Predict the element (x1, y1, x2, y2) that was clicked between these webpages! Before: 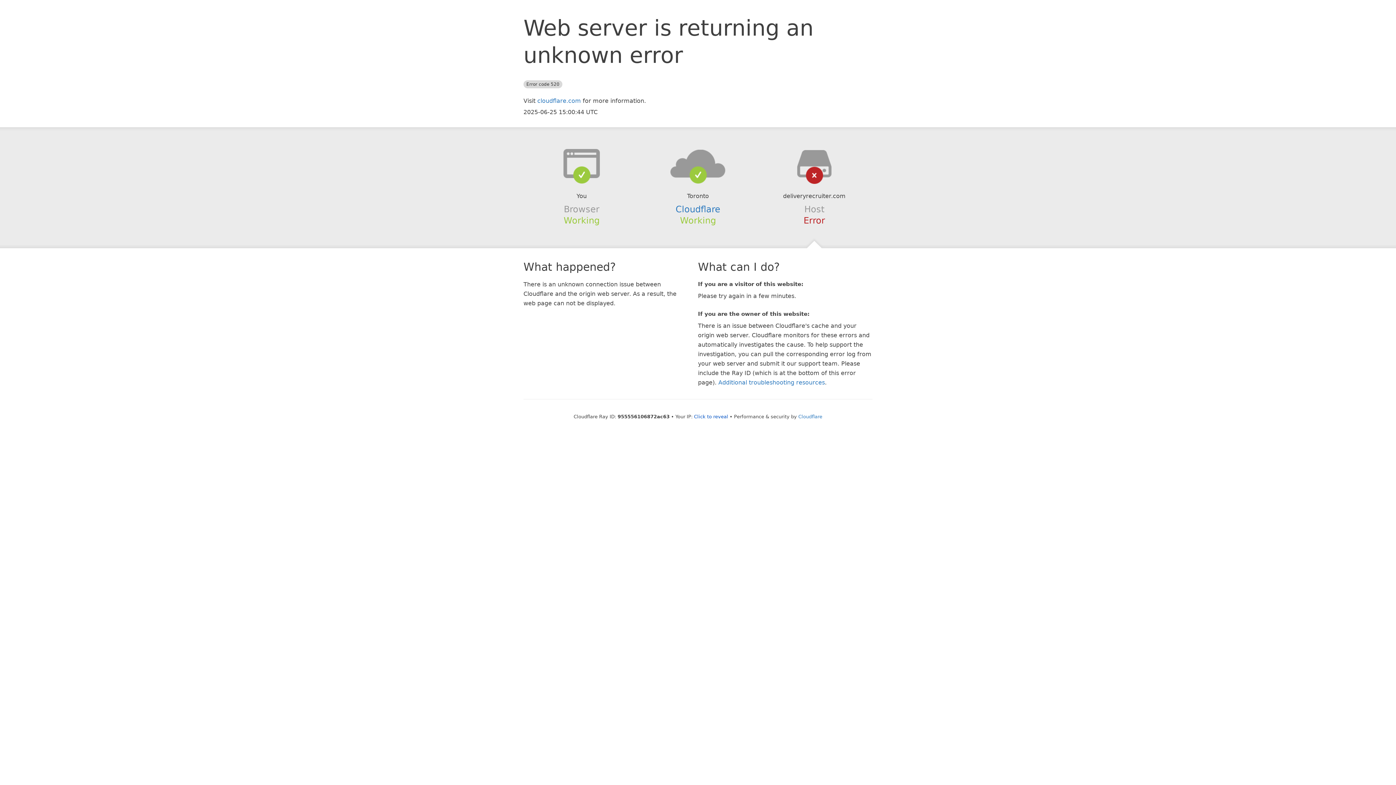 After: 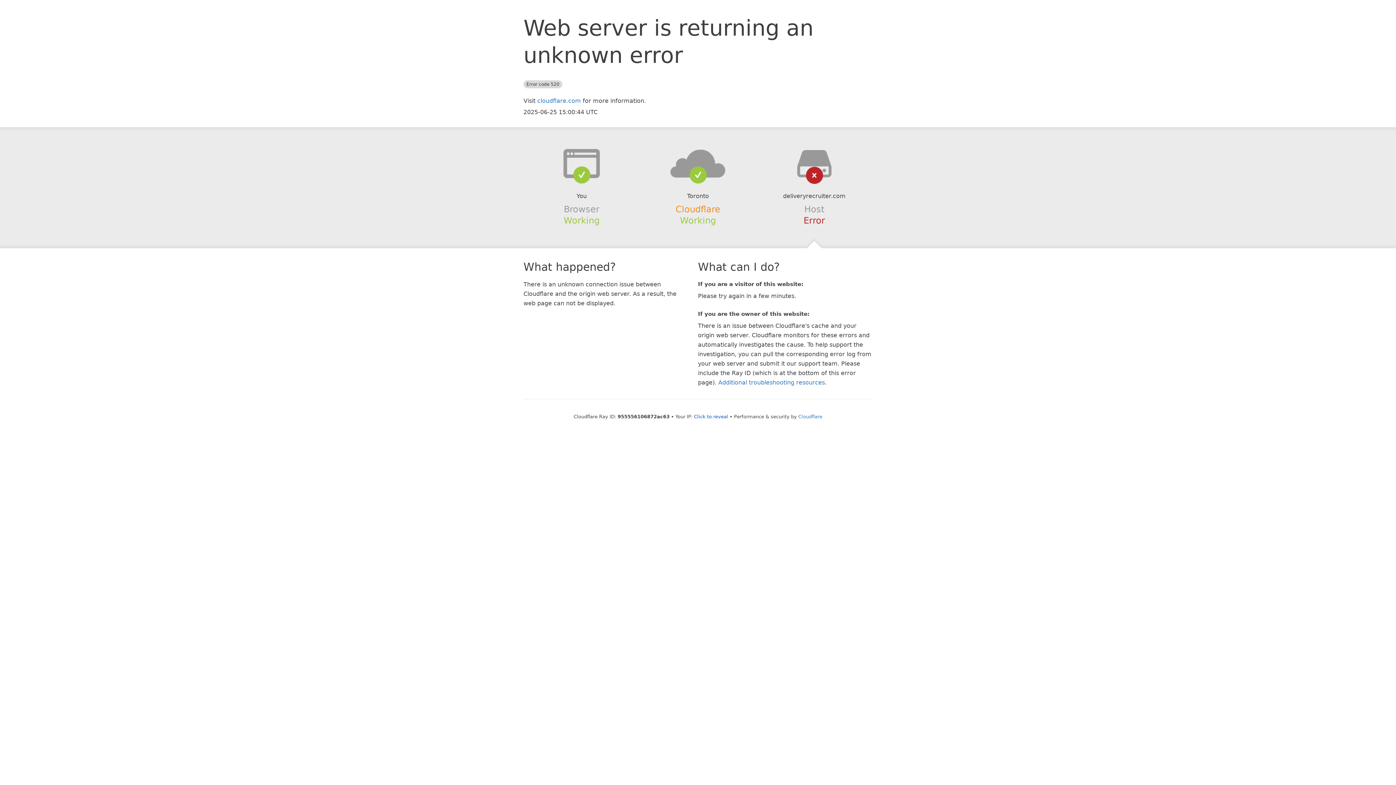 Action: label: Cloudflare bbox: (675, 204, 720, 214)